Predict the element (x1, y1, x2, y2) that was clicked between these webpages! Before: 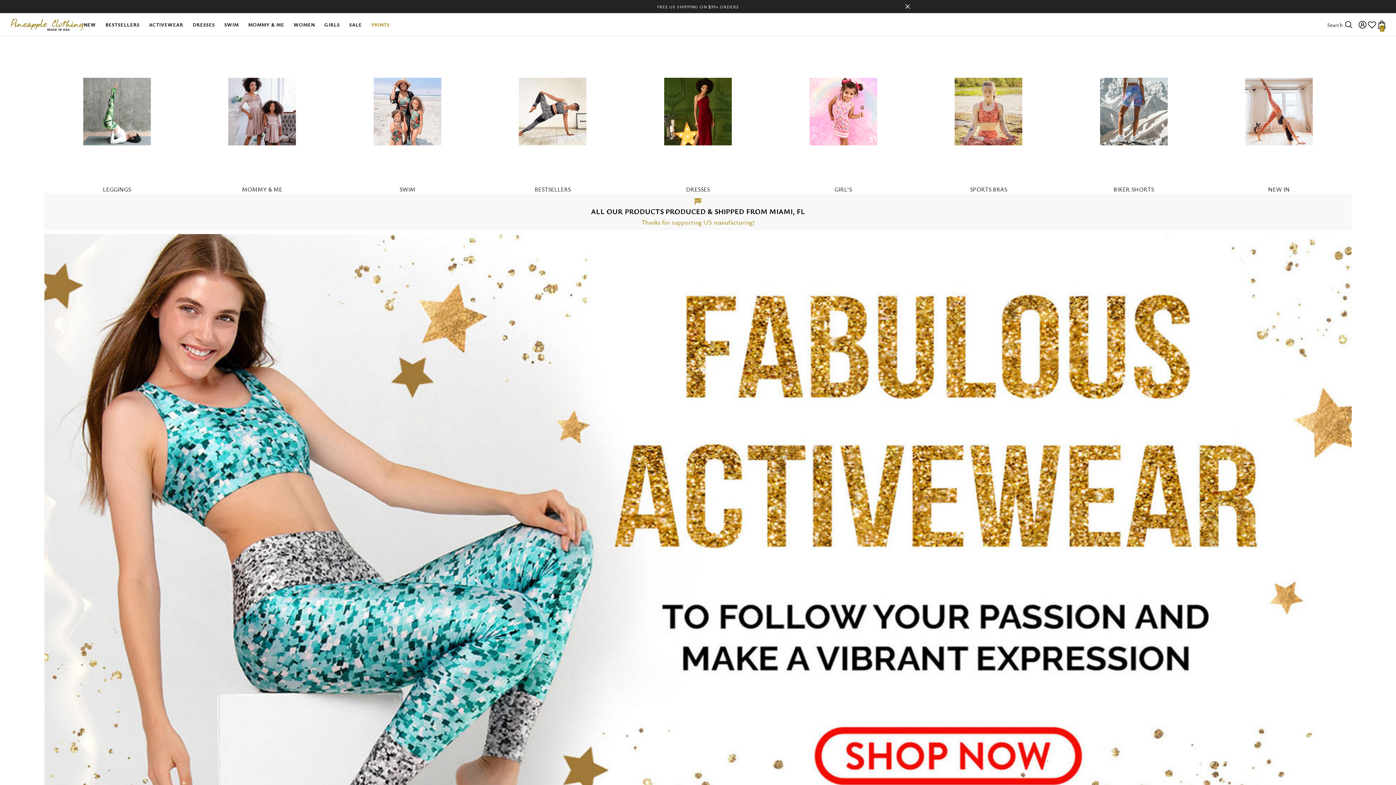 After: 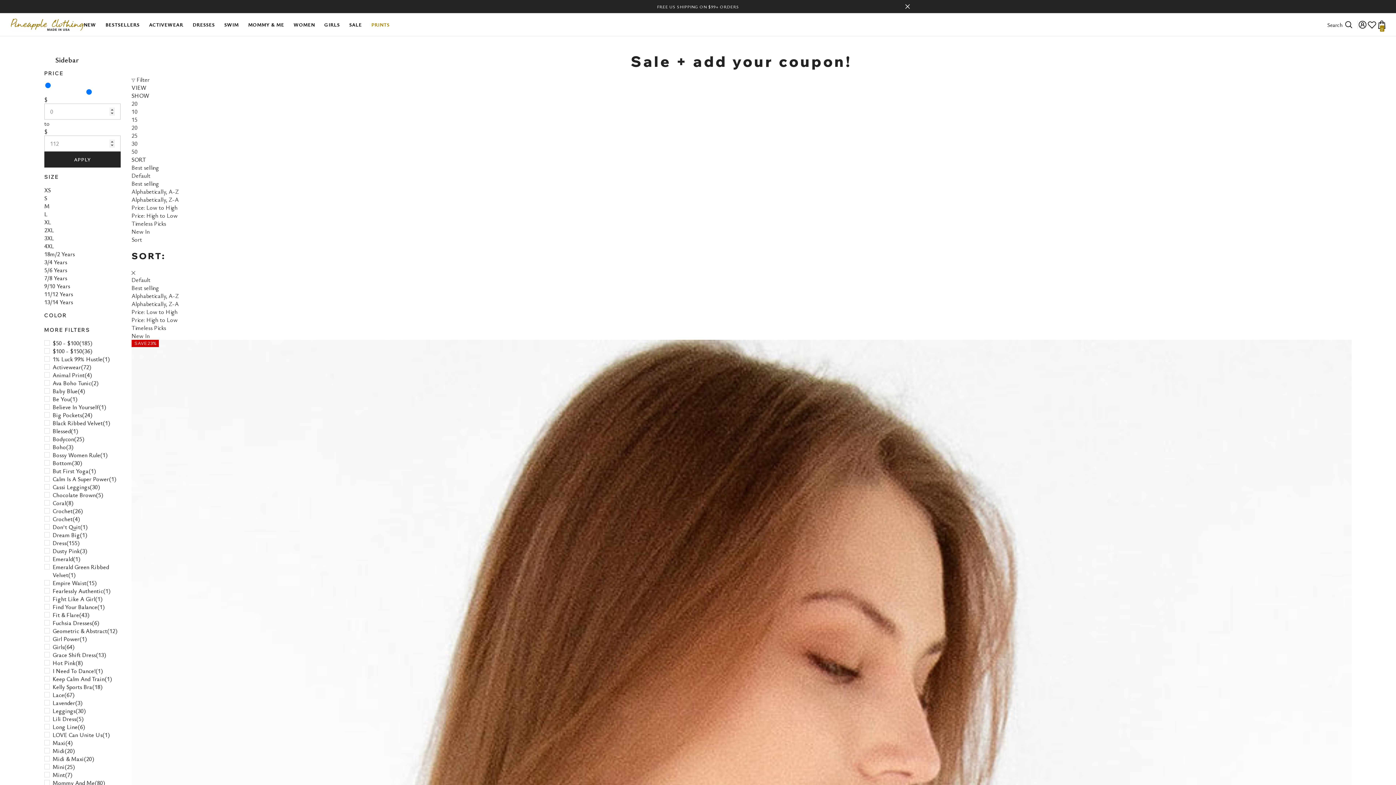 Action: bbox: (344, 20, 366, 36) label: SALE